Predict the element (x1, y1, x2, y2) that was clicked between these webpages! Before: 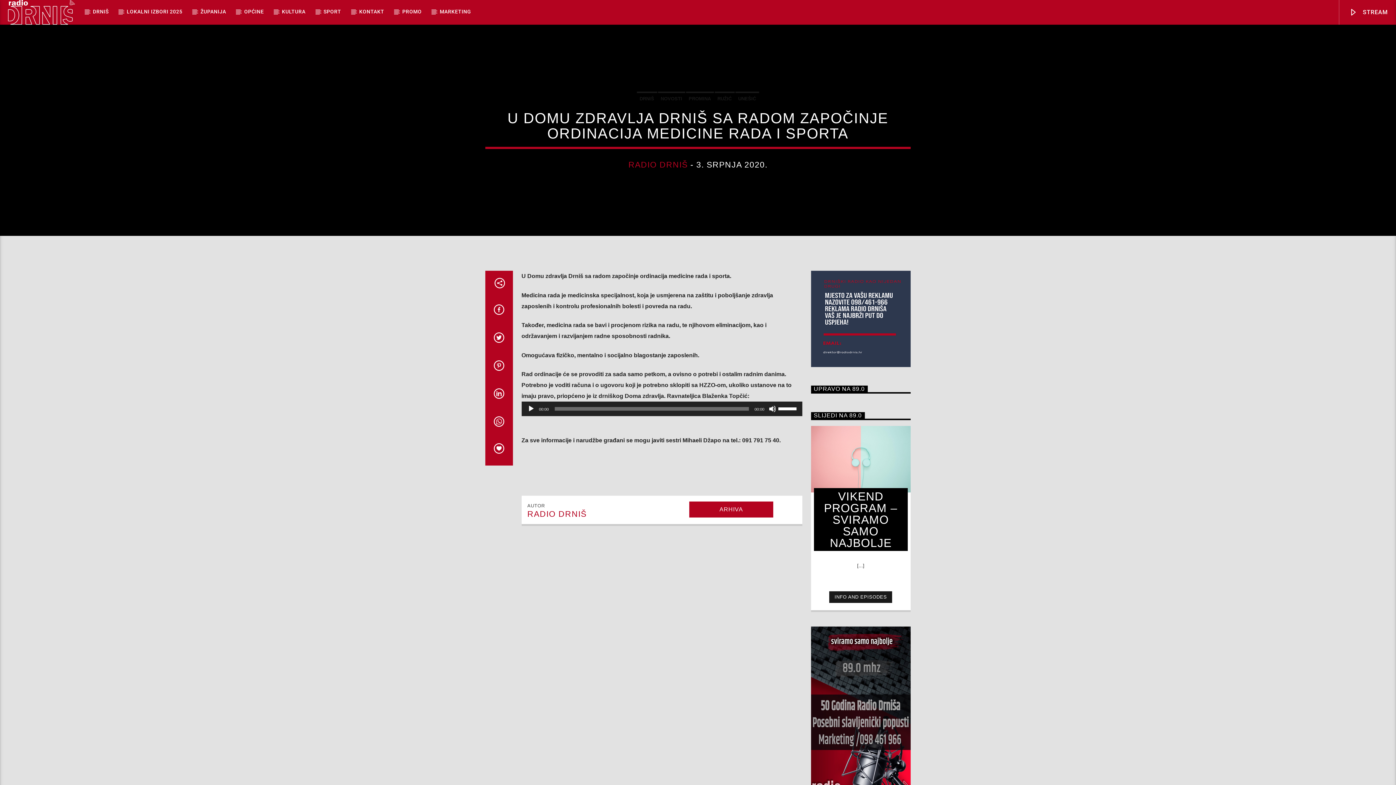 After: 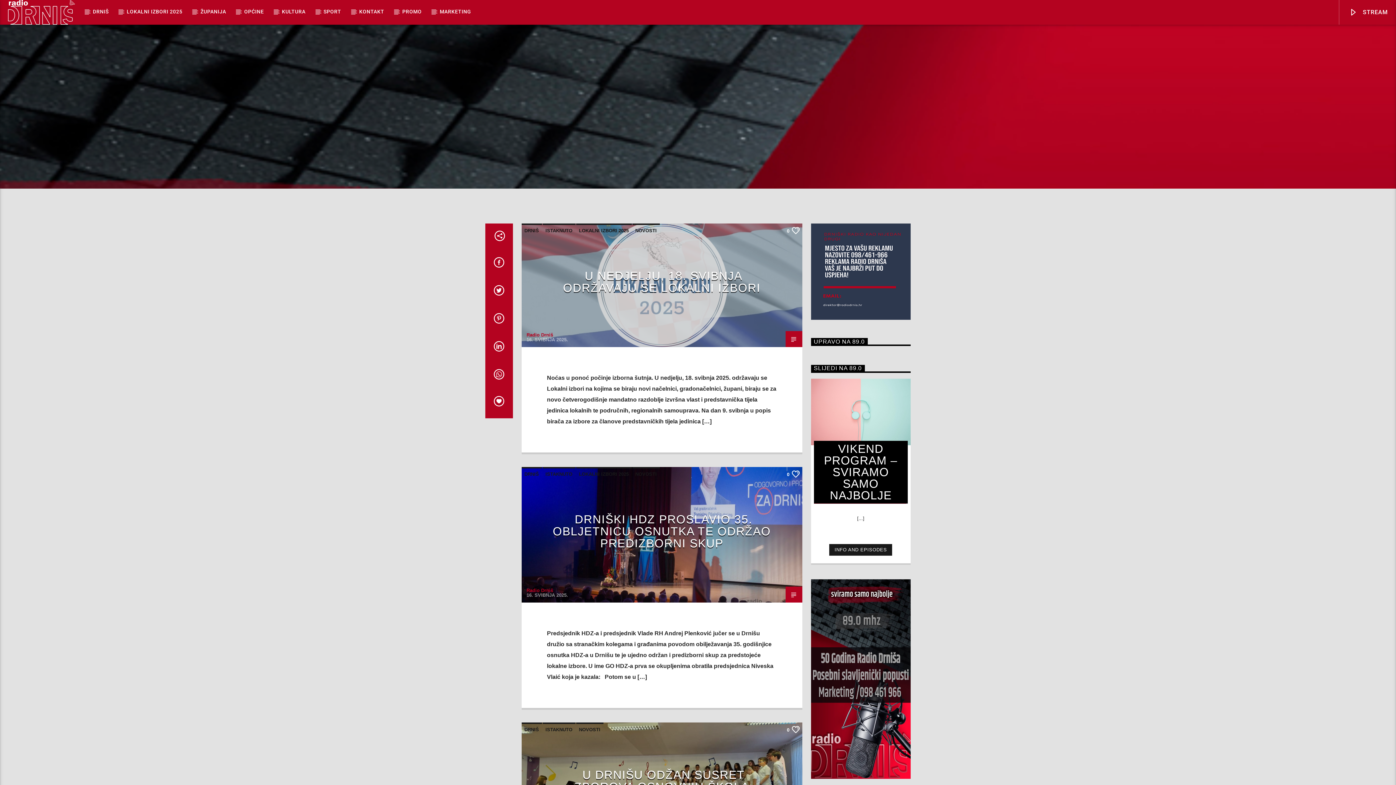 Action: label: ARHIVA bbox: (689, 501, 773, 517)